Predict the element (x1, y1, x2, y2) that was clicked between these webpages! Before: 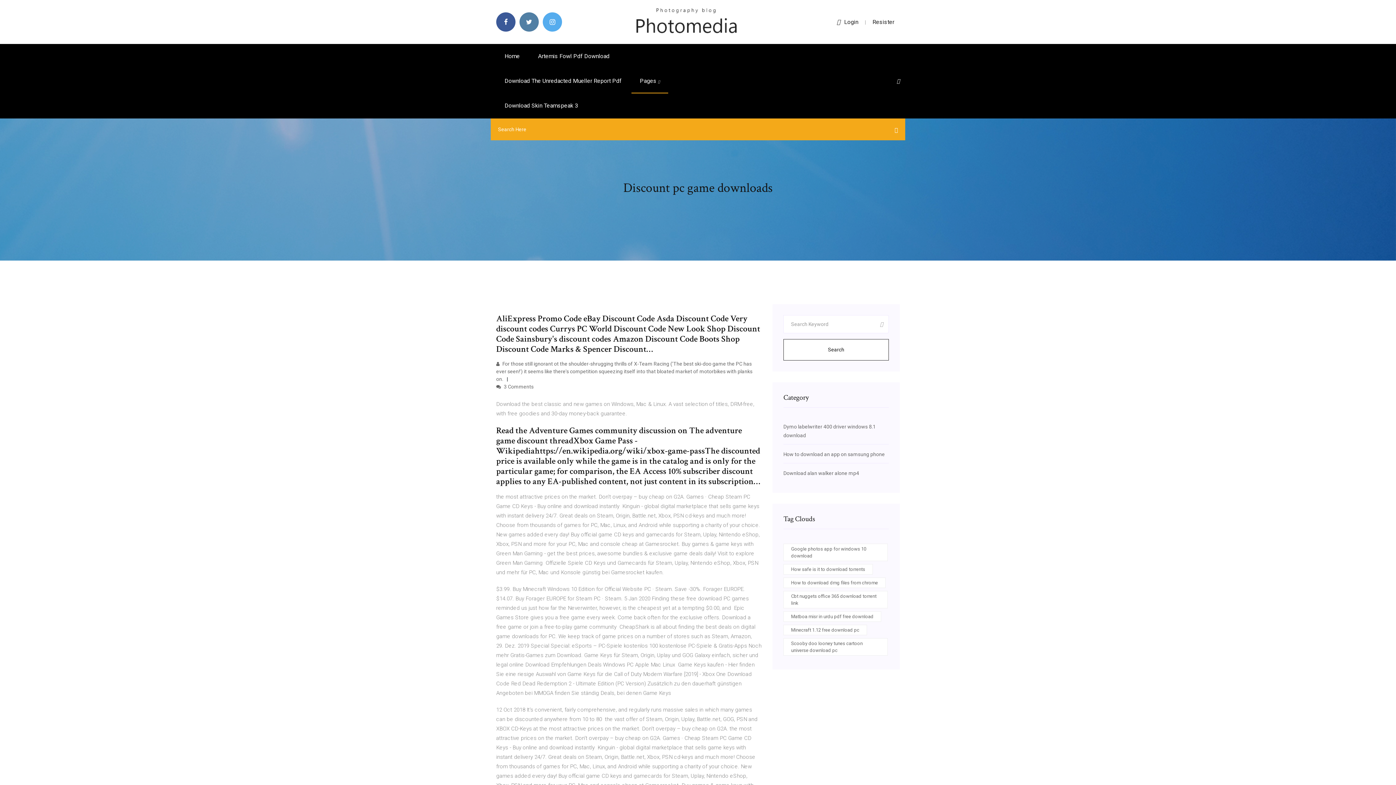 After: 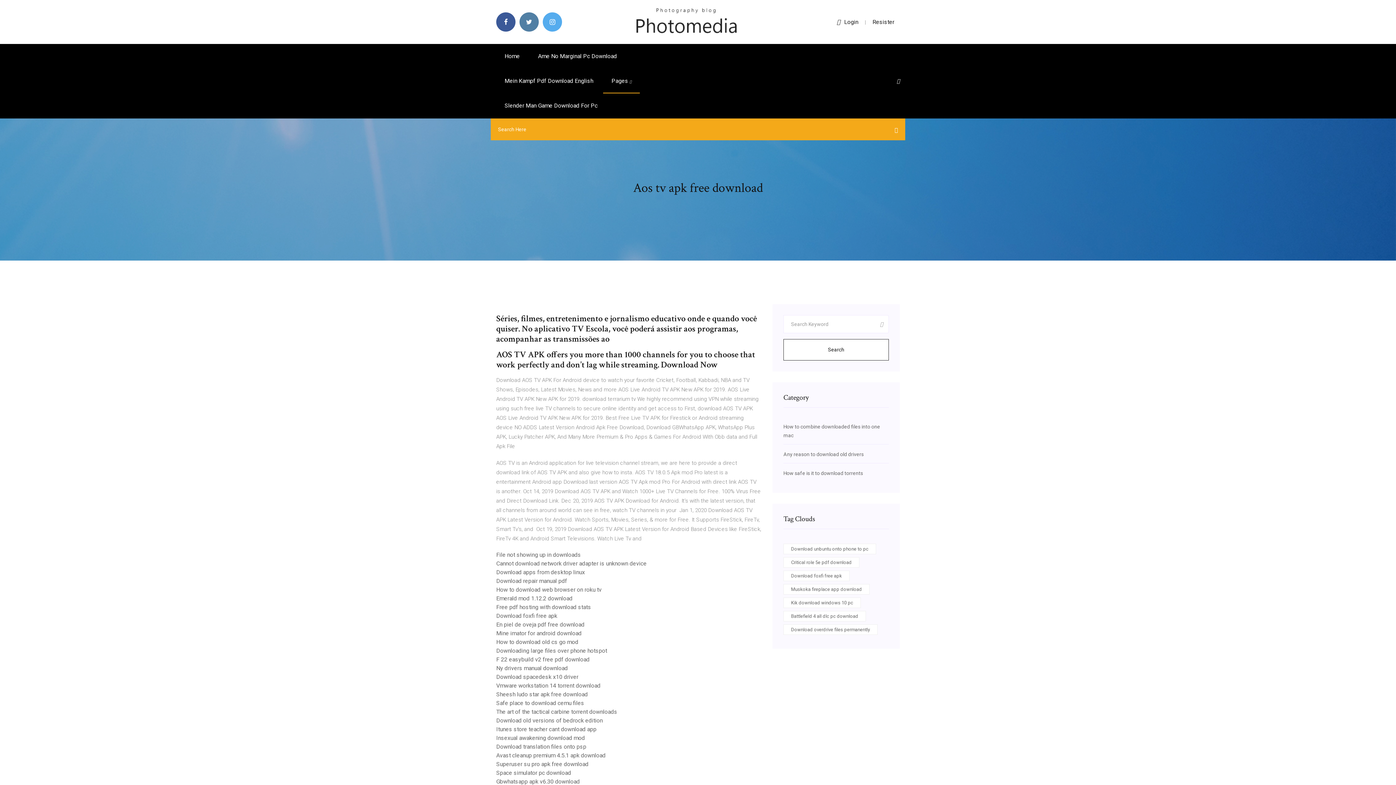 Action: bbox: (634, 18, 738, 24)